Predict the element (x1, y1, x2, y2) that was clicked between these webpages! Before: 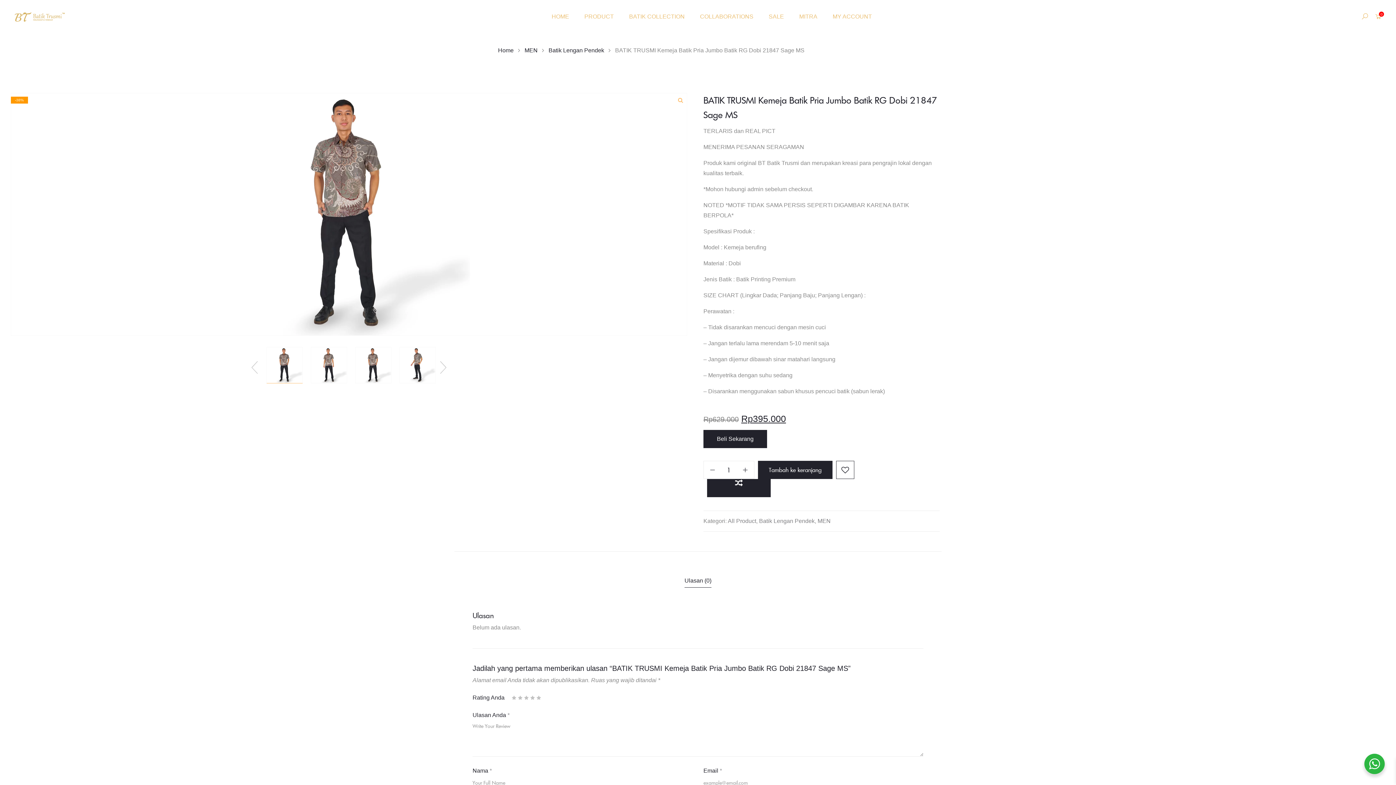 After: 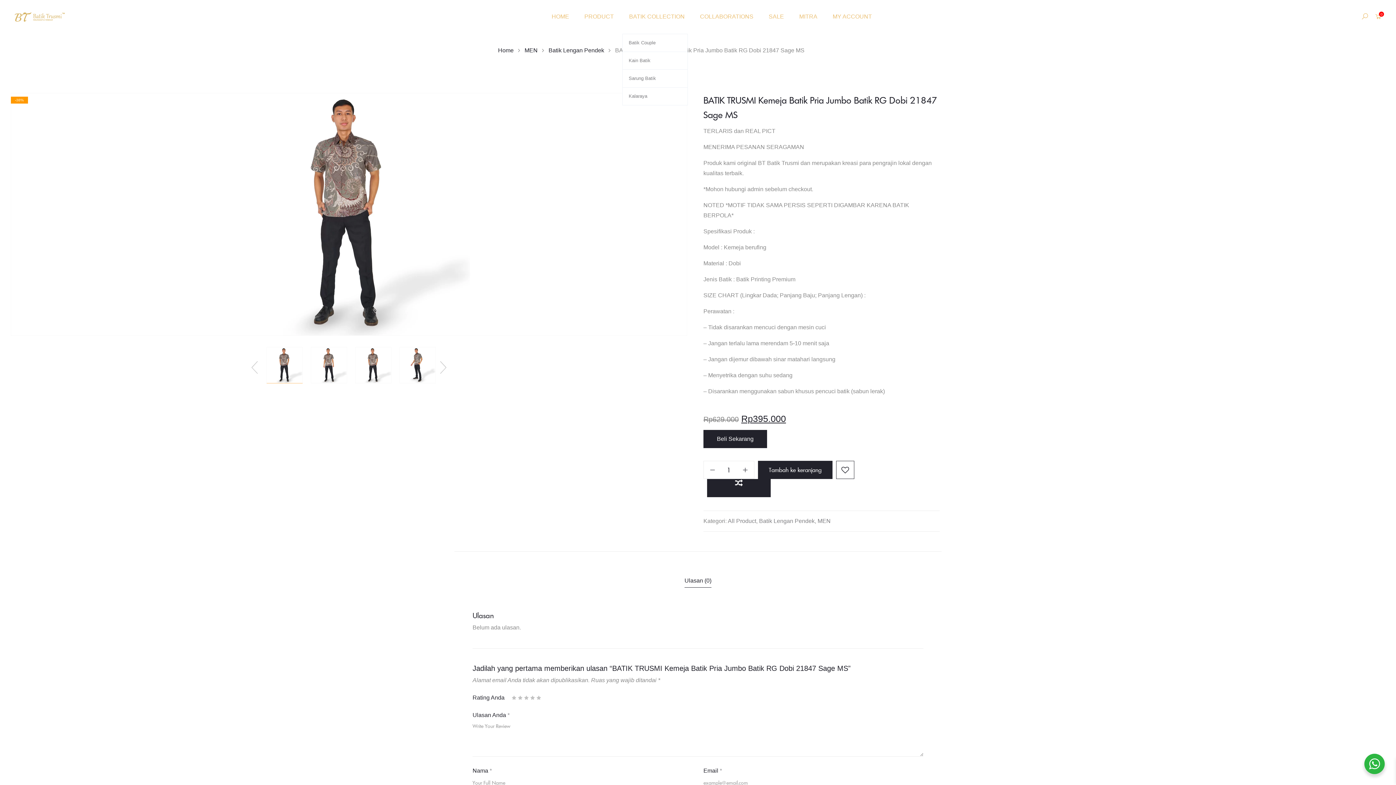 Action: label: BATIK COLLECTION bbox: (622, 0, 691, 33)